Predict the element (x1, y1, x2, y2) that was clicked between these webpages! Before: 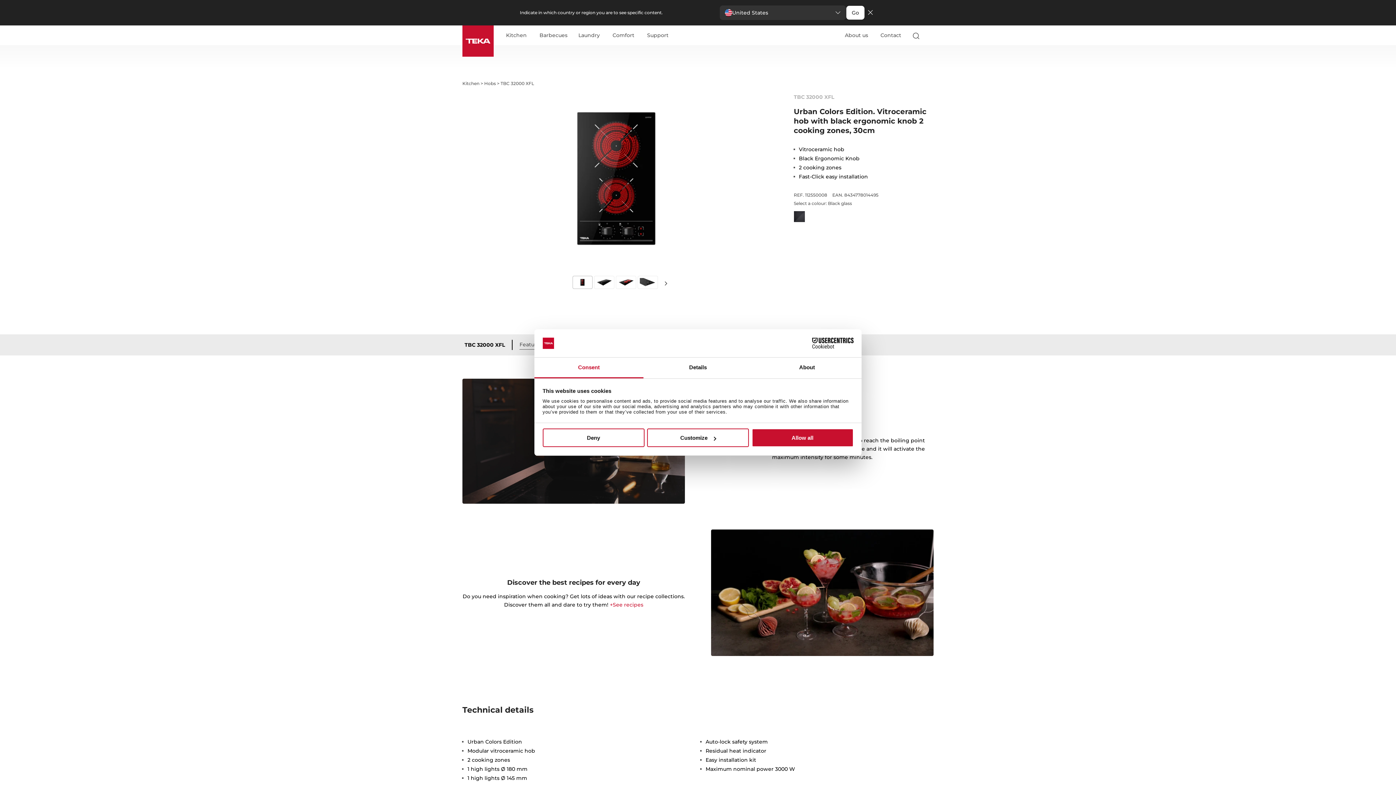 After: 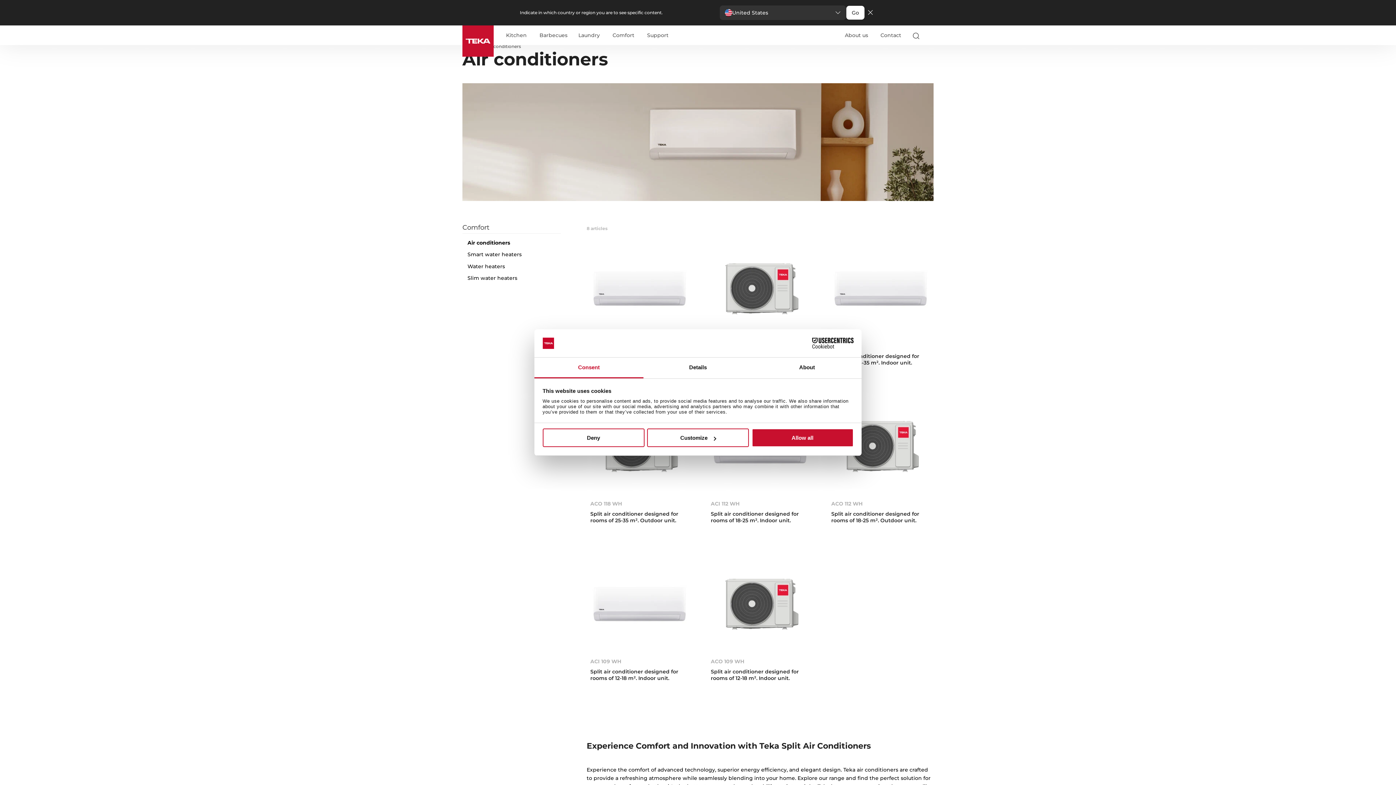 Action: label: Comfort bbox: (607, 7, 641, 19)